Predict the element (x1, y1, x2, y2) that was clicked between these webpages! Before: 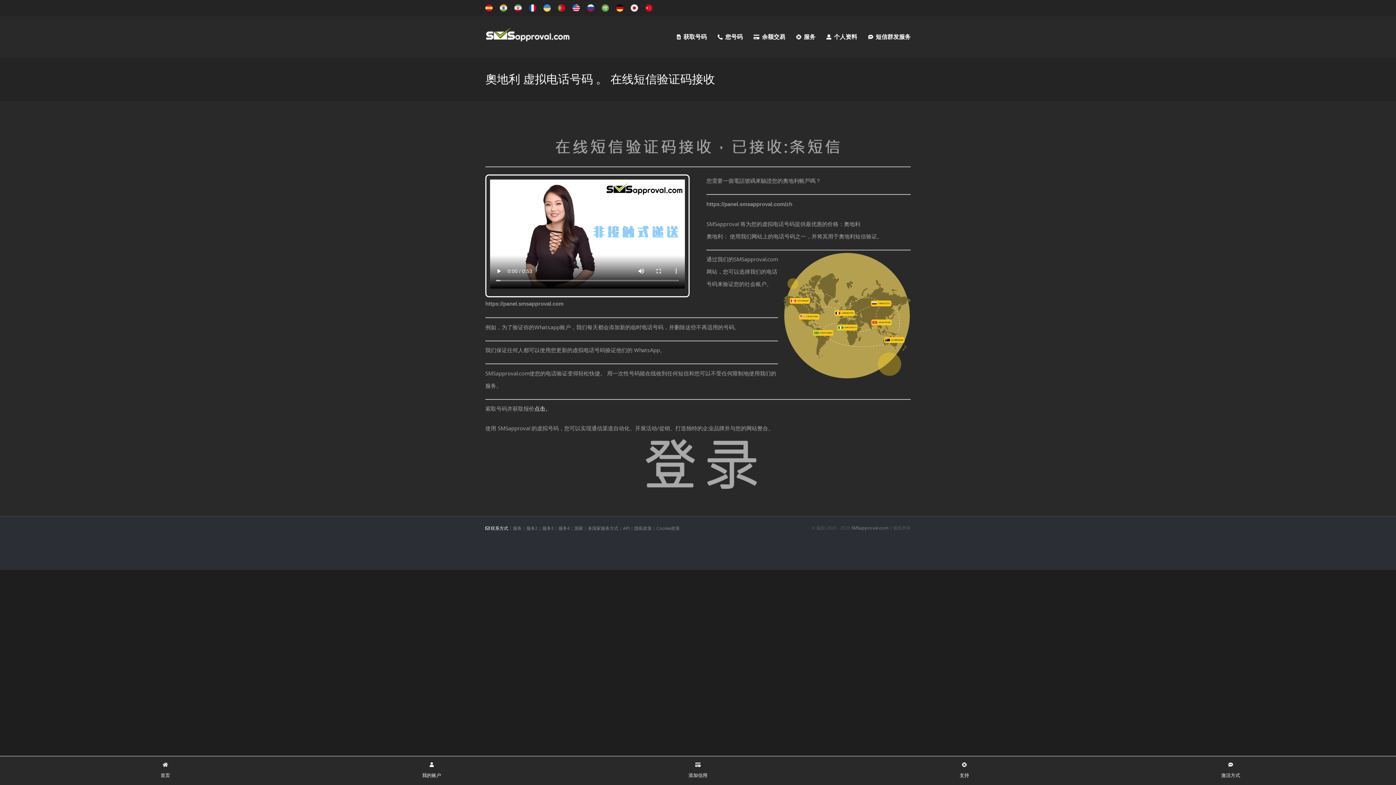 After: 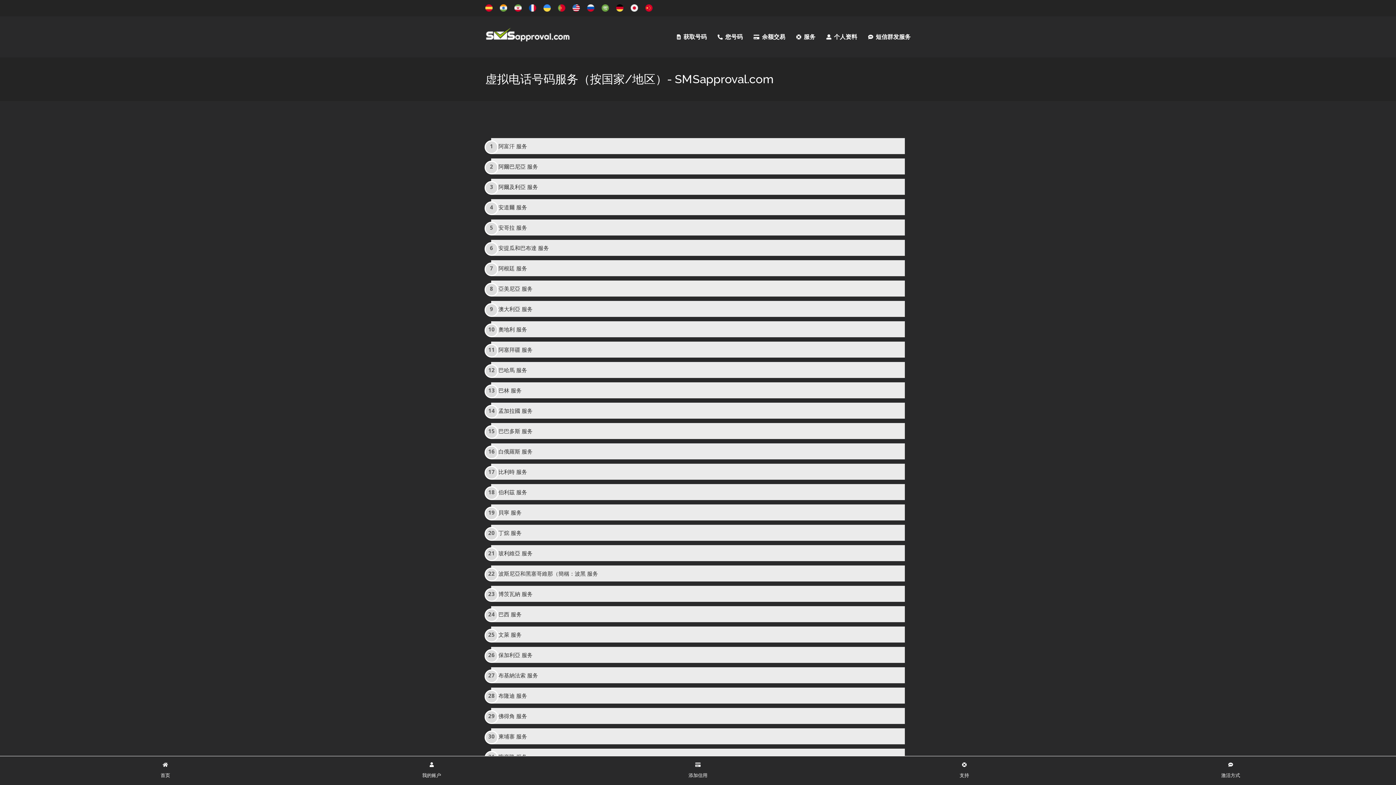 Action: label: 各国家服务方式 bbox: (588, 525, 618, 531)